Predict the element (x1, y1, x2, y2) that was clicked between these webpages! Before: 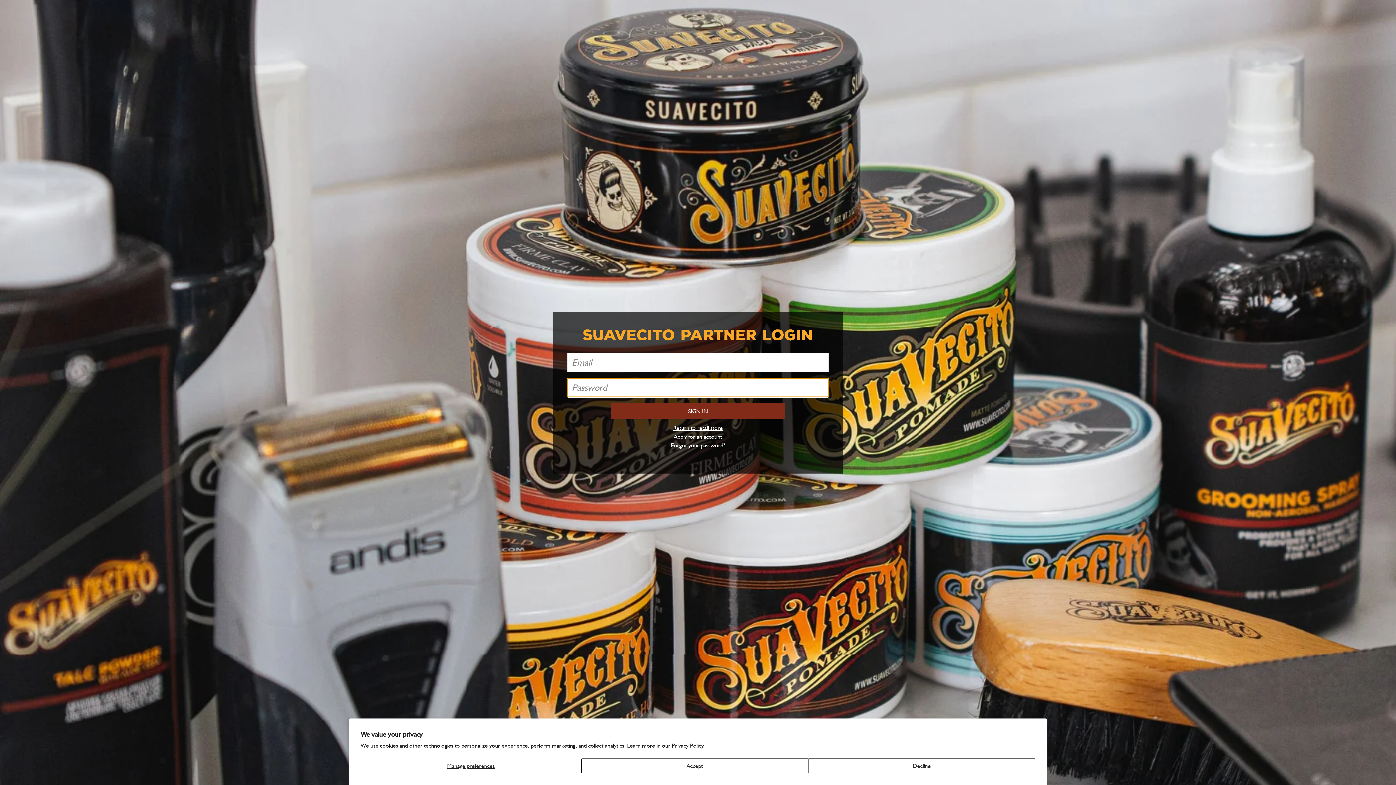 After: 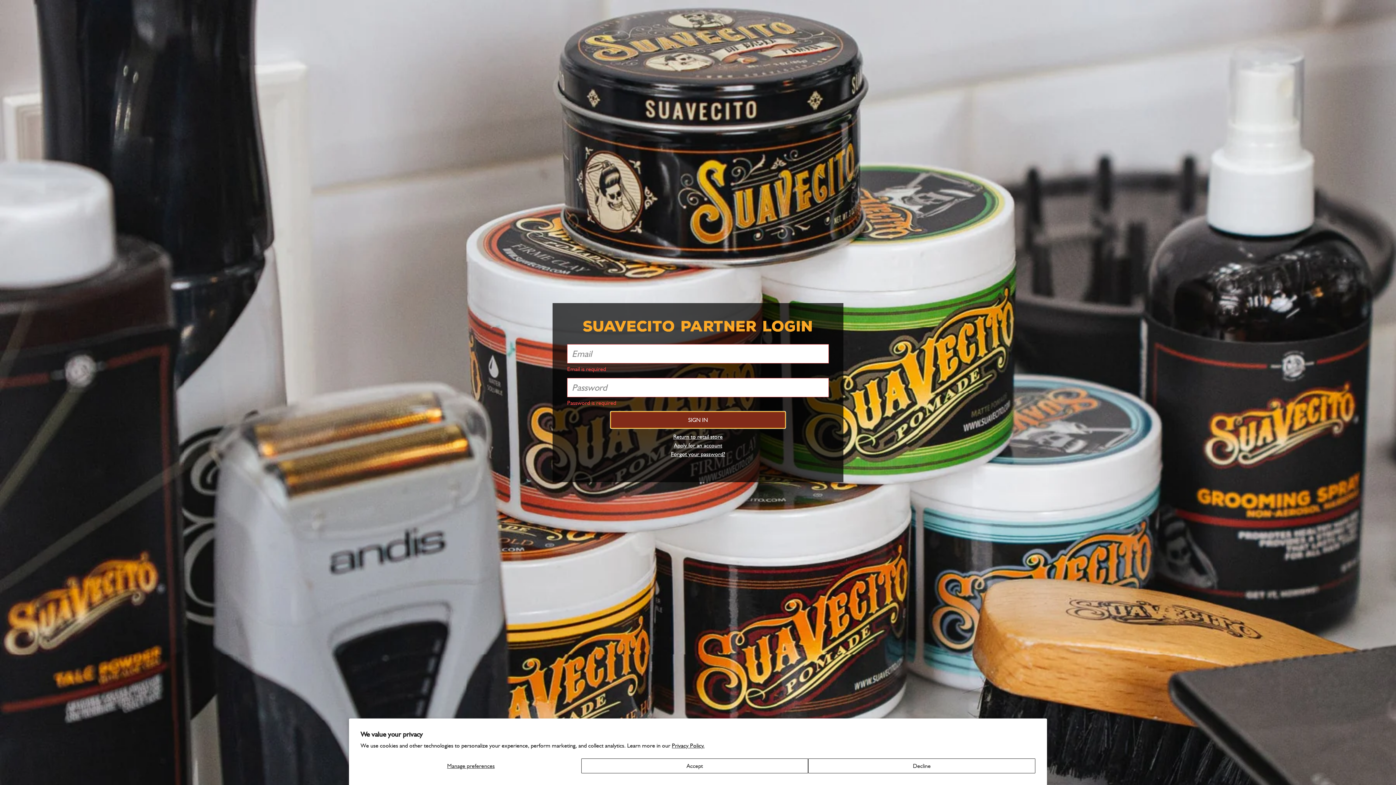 Action: bbox: (610, 403, 785, 419) label: SIGN IN